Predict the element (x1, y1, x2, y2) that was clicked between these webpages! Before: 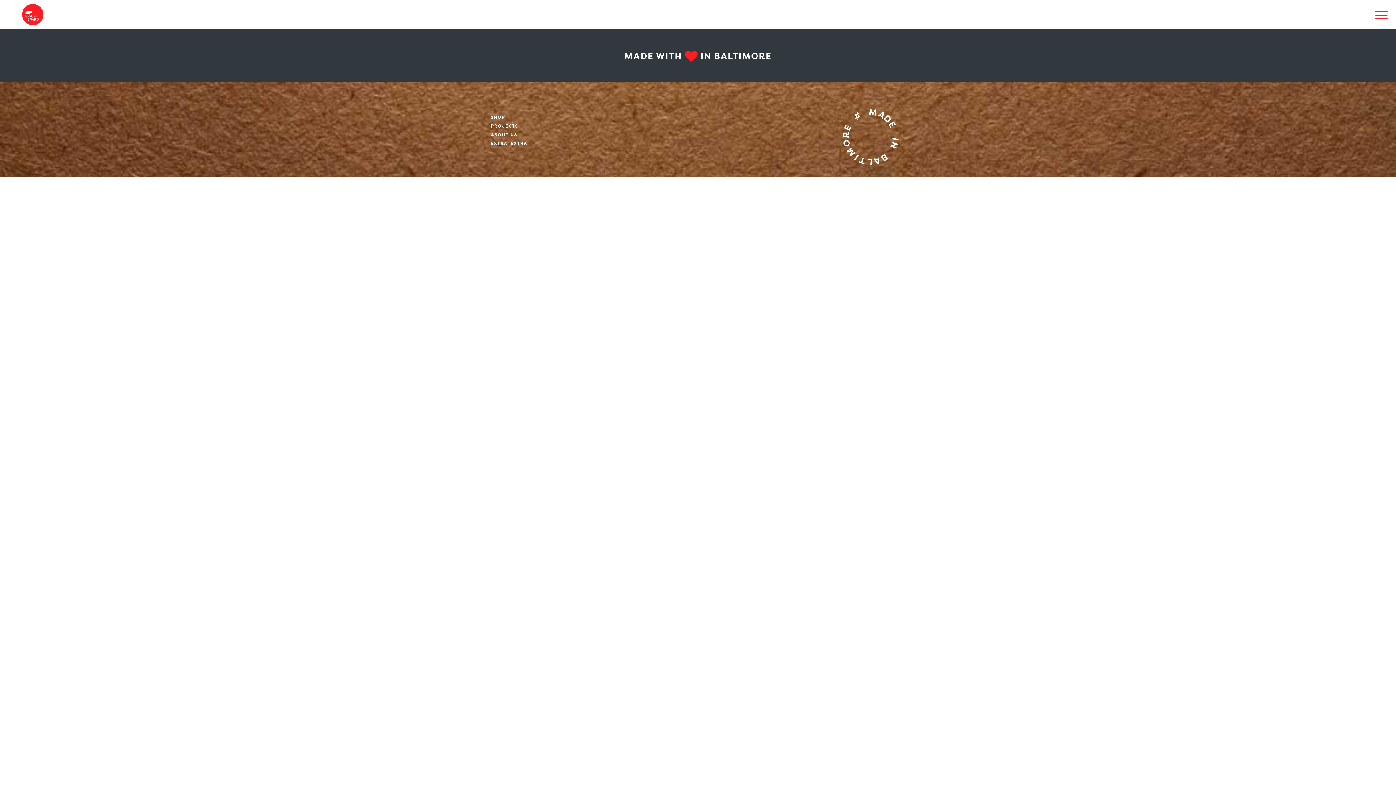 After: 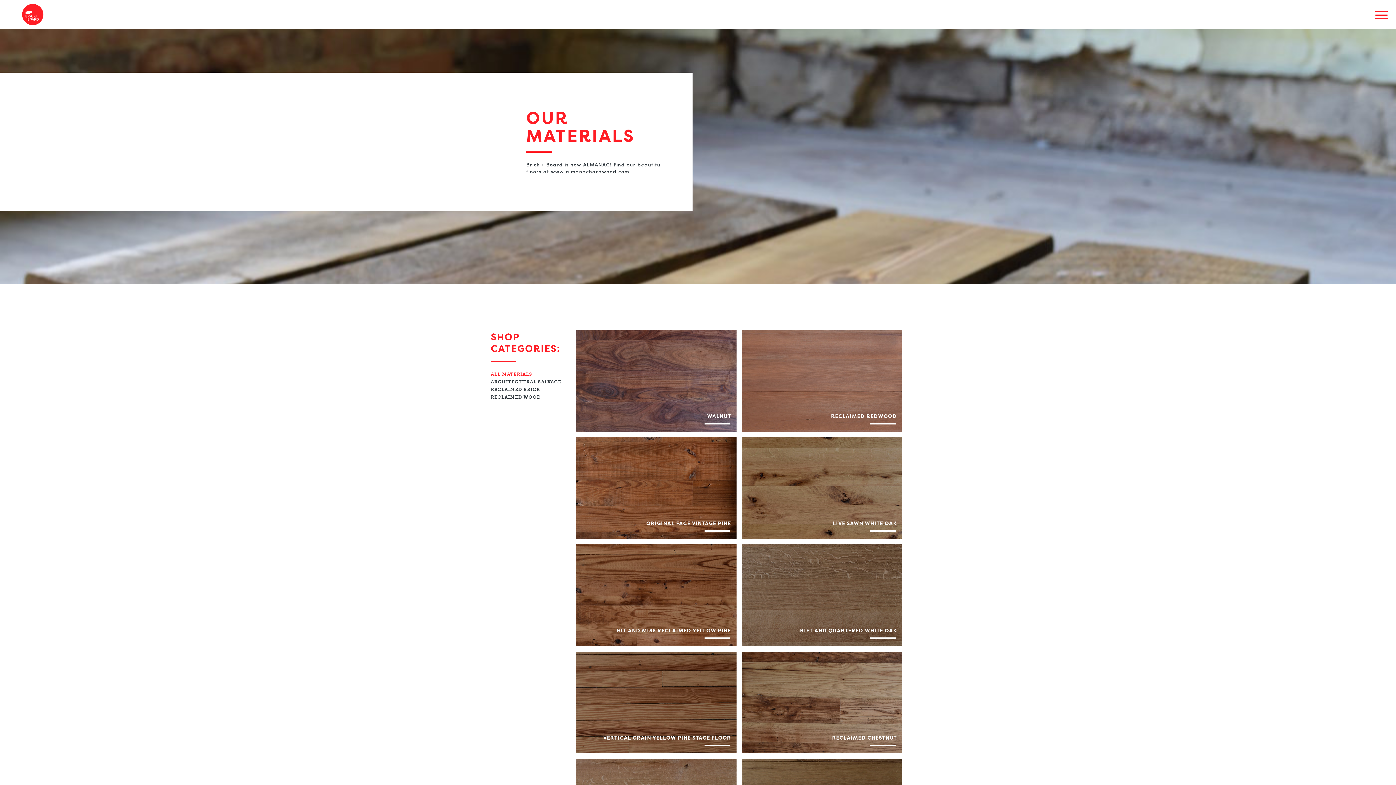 Action: label: SHOP bbox: (490, 114, 505, 120)